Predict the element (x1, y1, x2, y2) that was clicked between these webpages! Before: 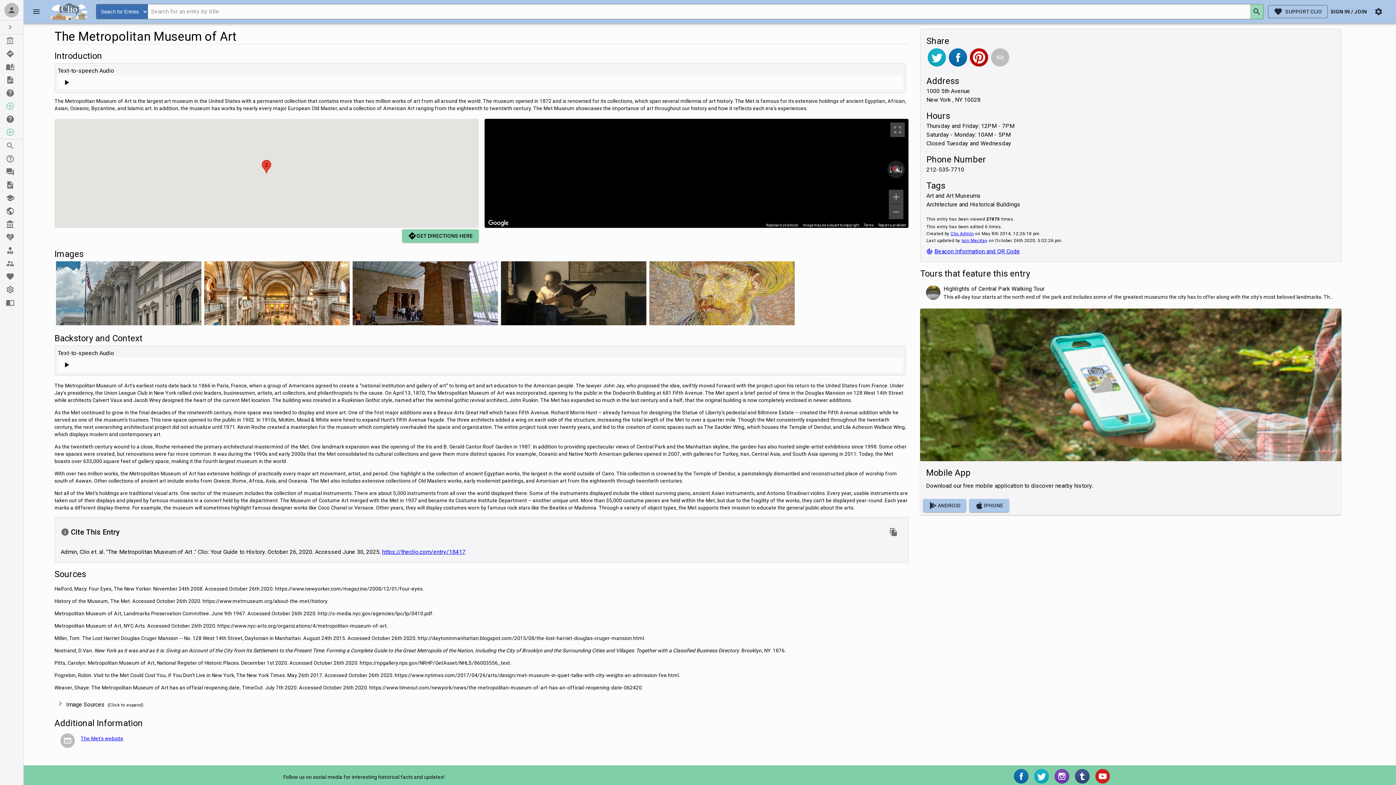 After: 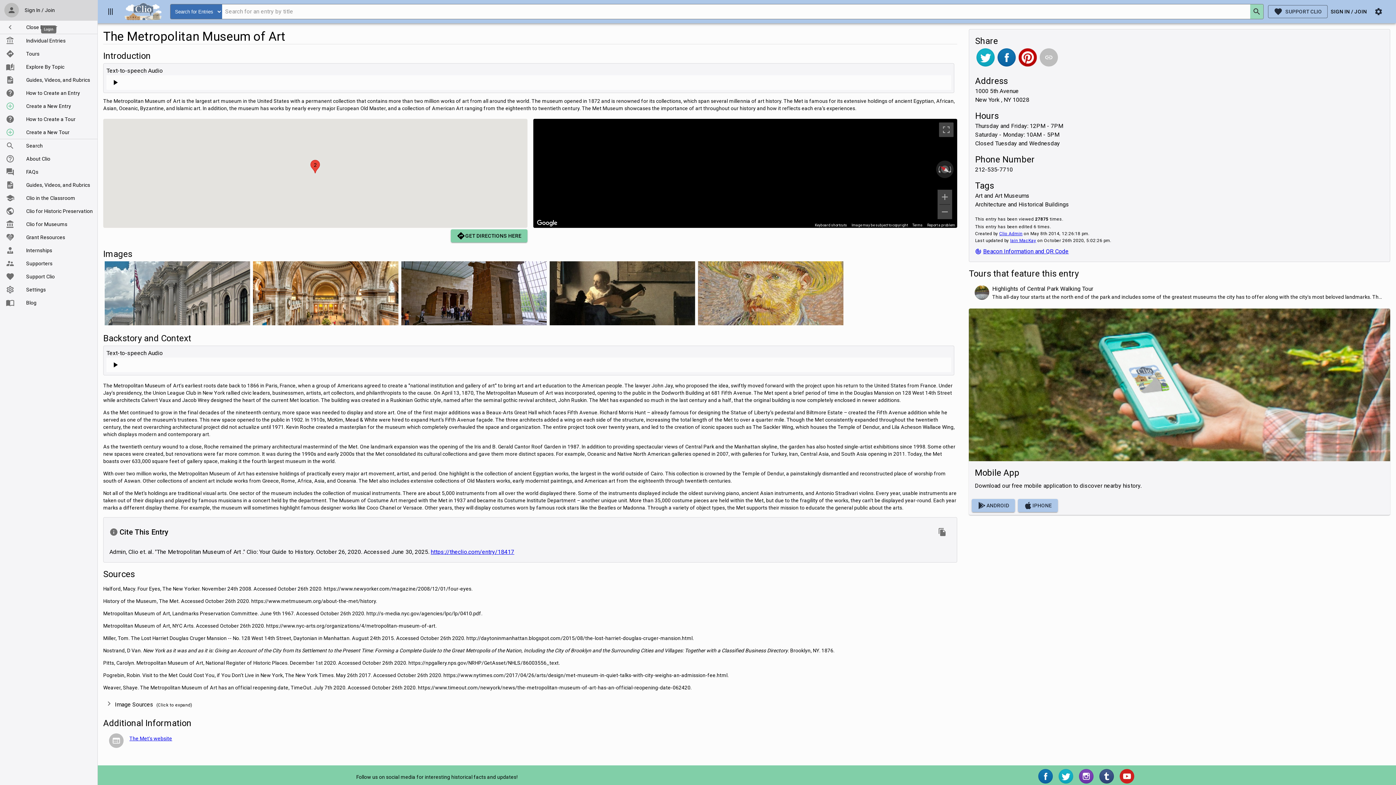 Action: label: Menu bbox: (27, 2, 45, 20)